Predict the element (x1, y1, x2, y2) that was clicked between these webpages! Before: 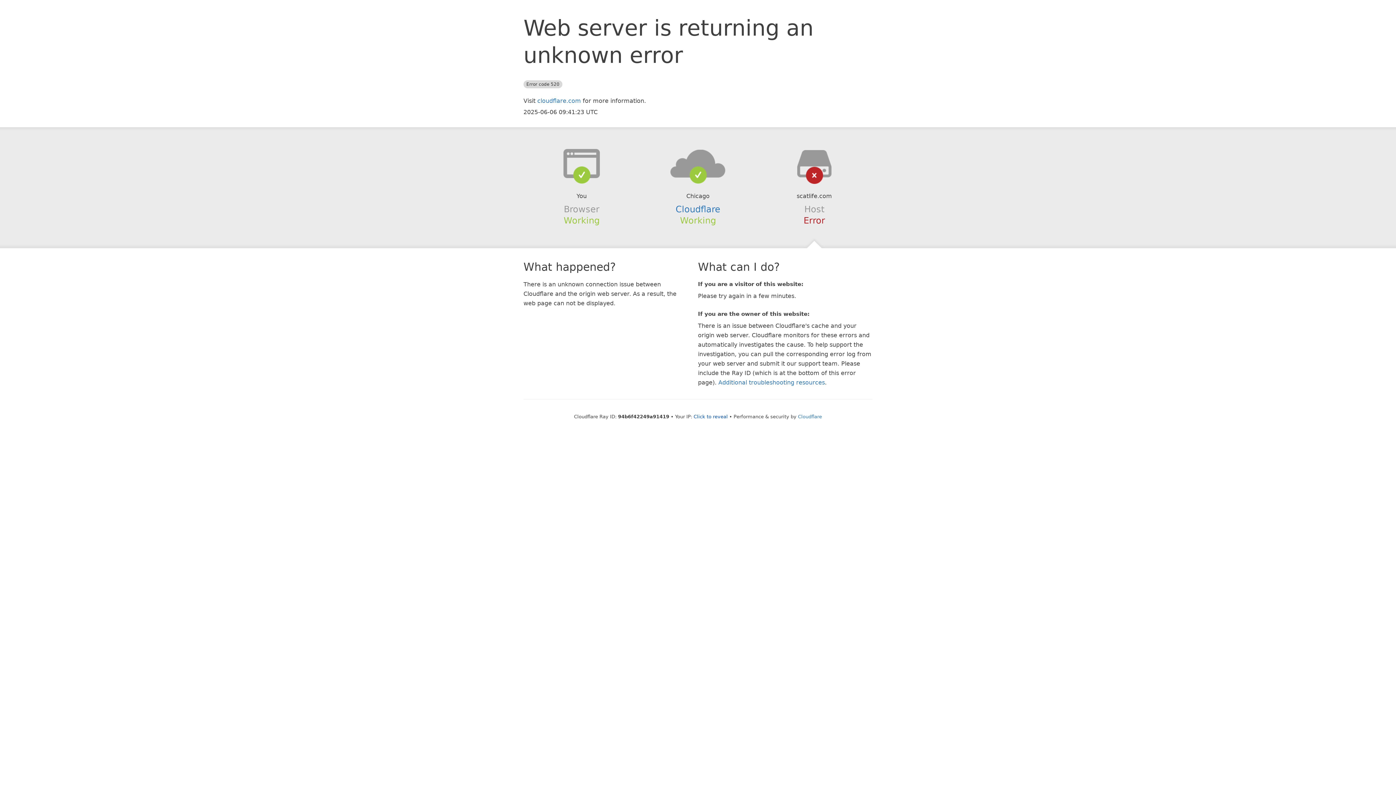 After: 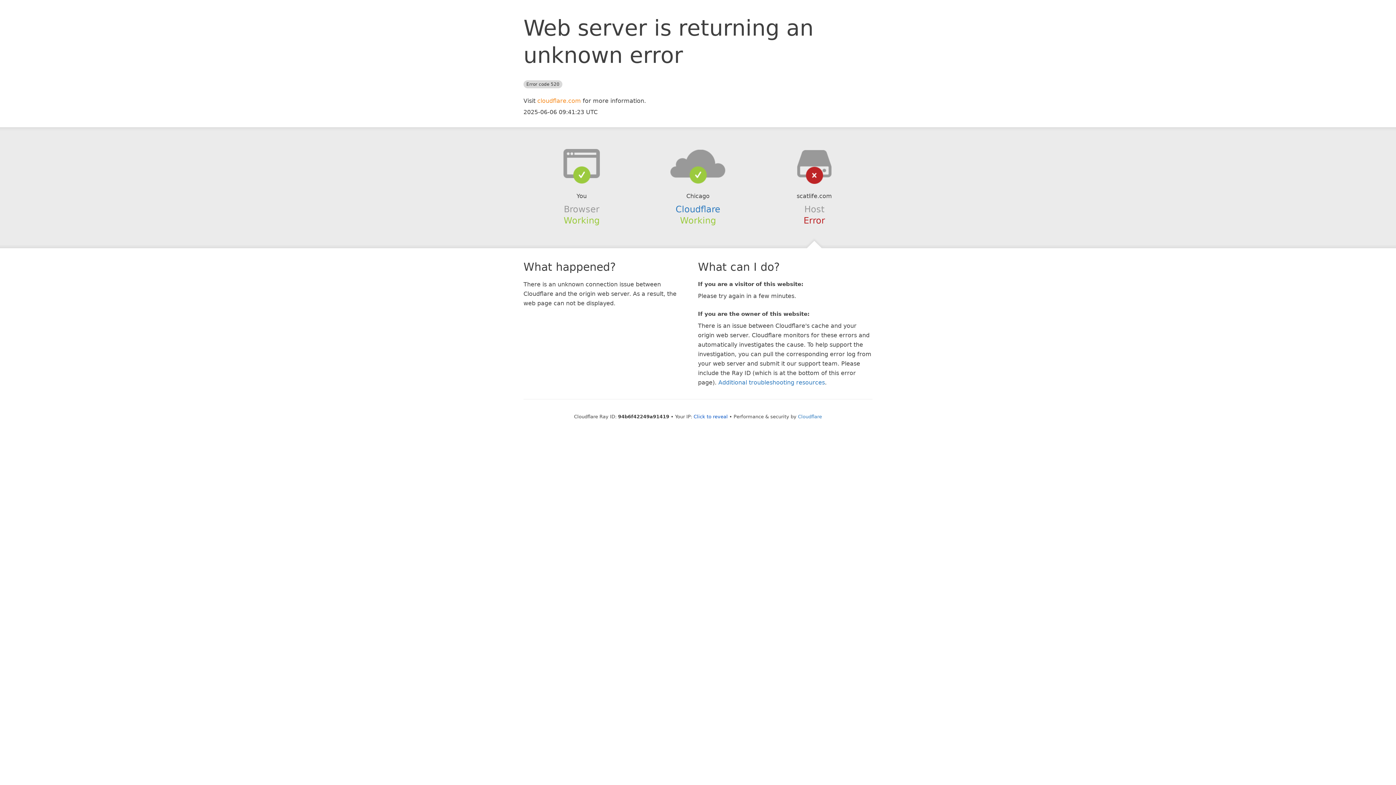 Action: bbox: (537, 97, 581, 104) label: cloudflare.com